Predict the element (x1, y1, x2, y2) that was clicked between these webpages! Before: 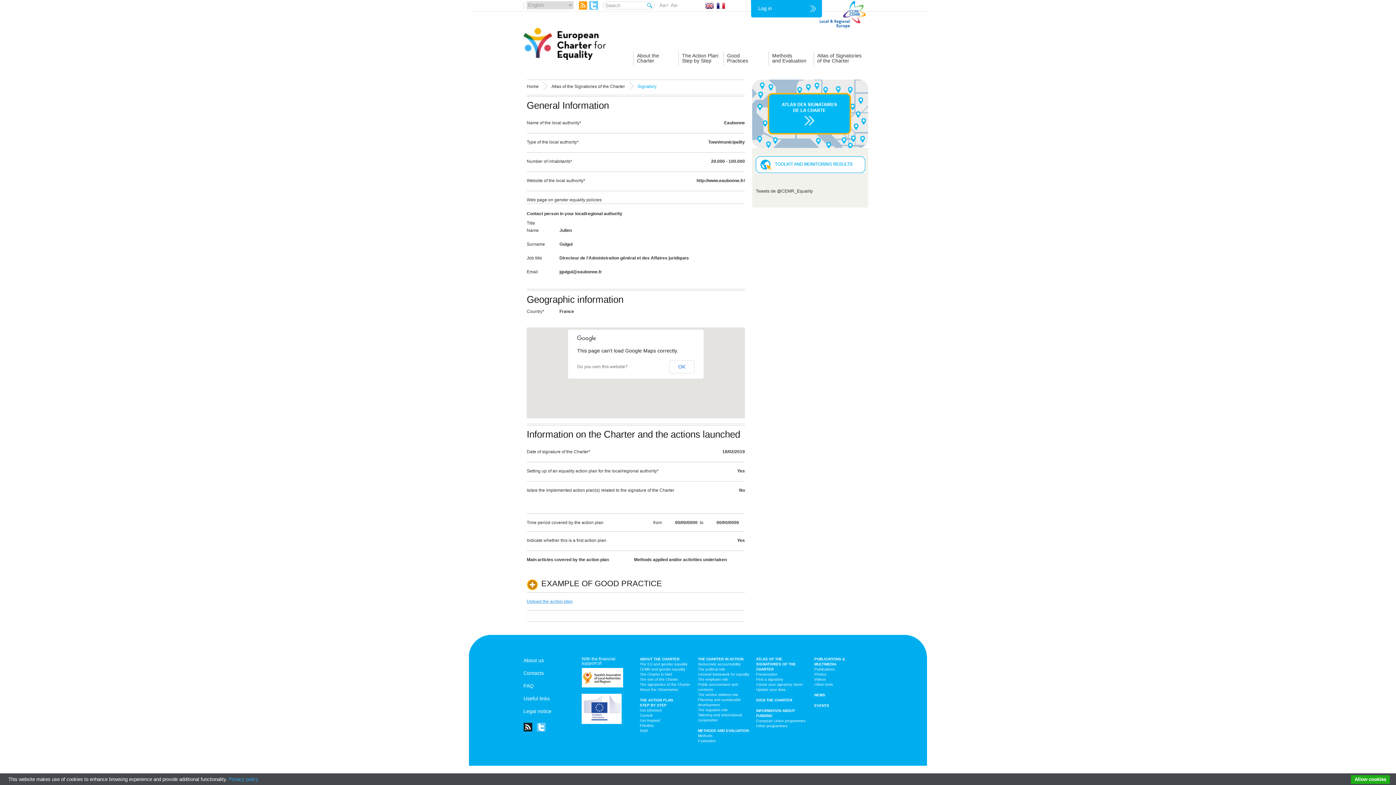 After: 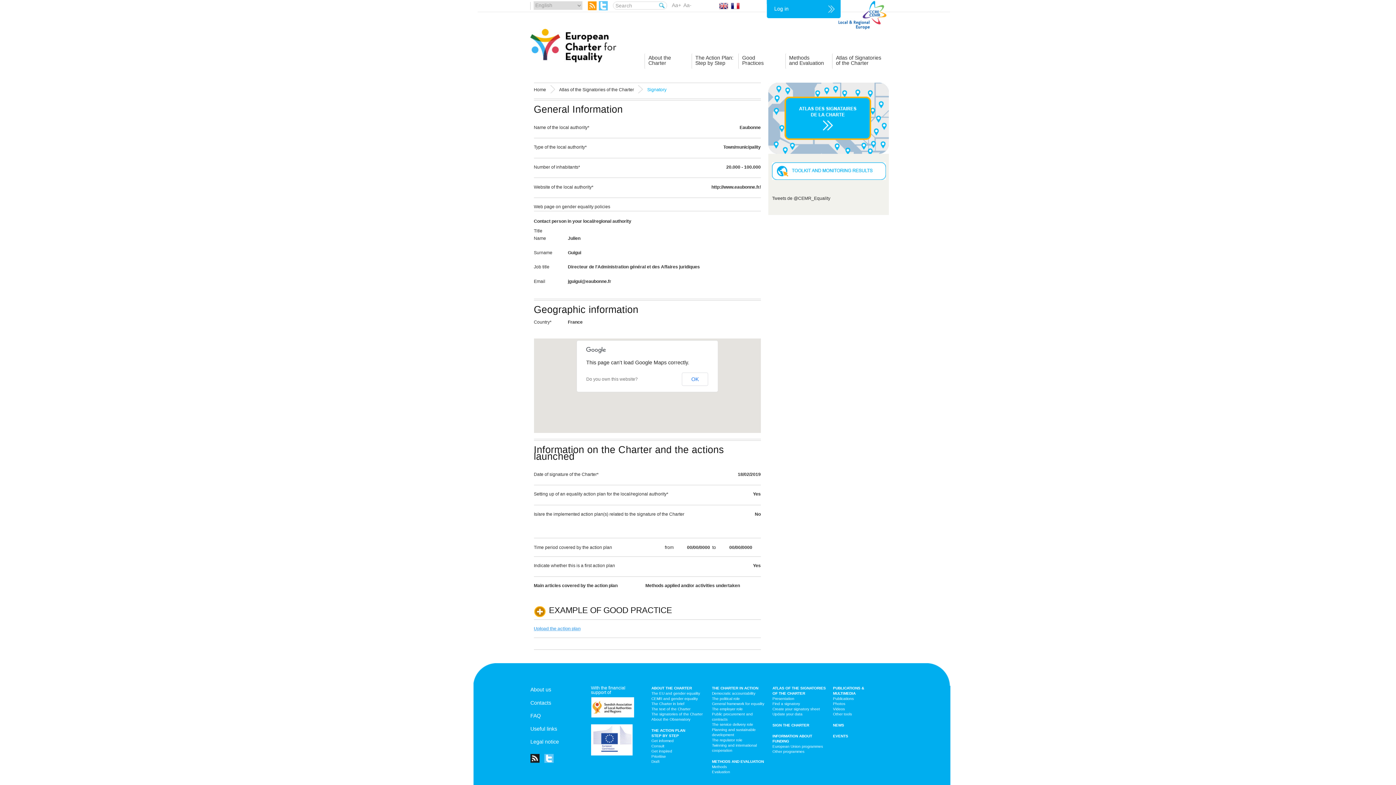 Action: bbox: (659, 2, 668, 7) label: Aa+